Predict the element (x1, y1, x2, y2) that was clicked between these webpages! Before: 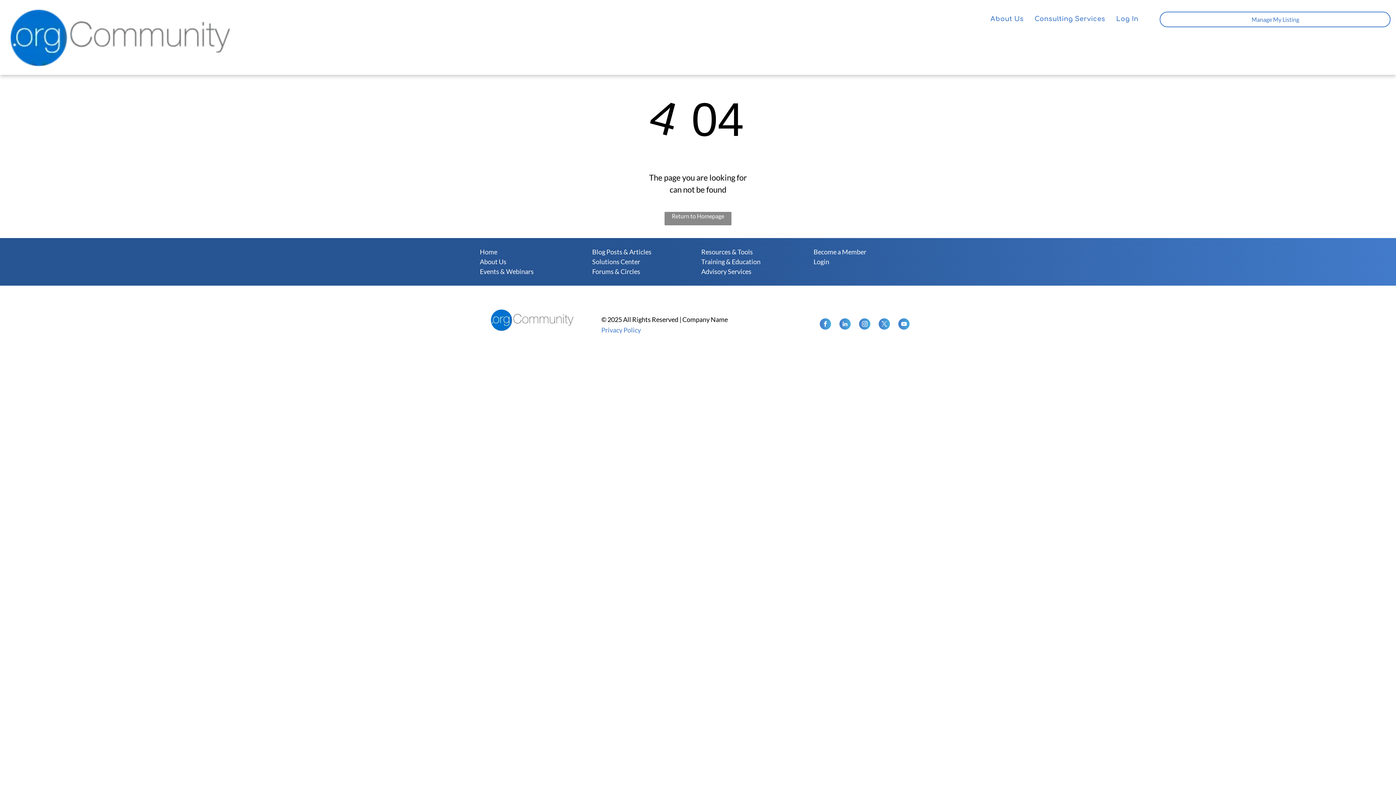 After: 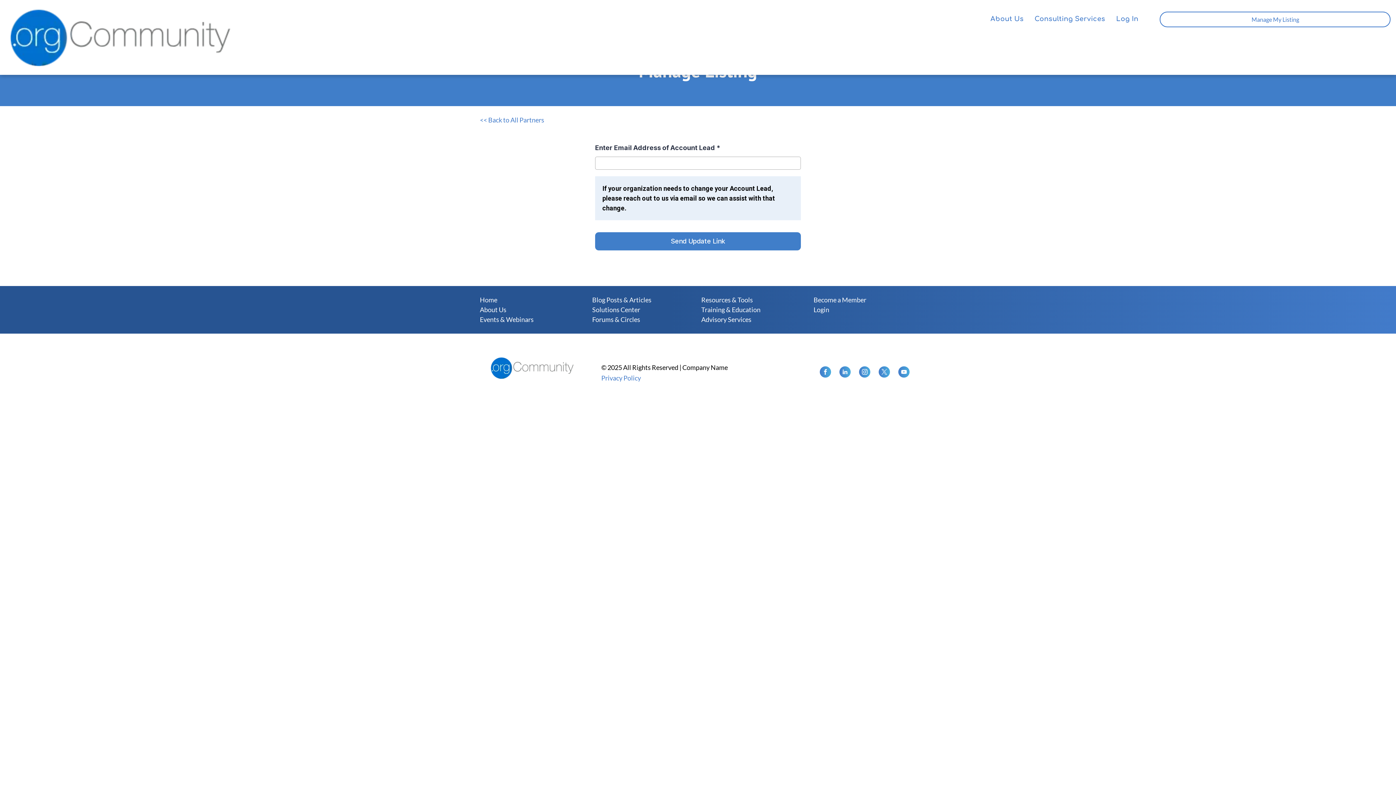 Action: label: Manage My Listing  bbox: (1160, 11, 1390, 27)